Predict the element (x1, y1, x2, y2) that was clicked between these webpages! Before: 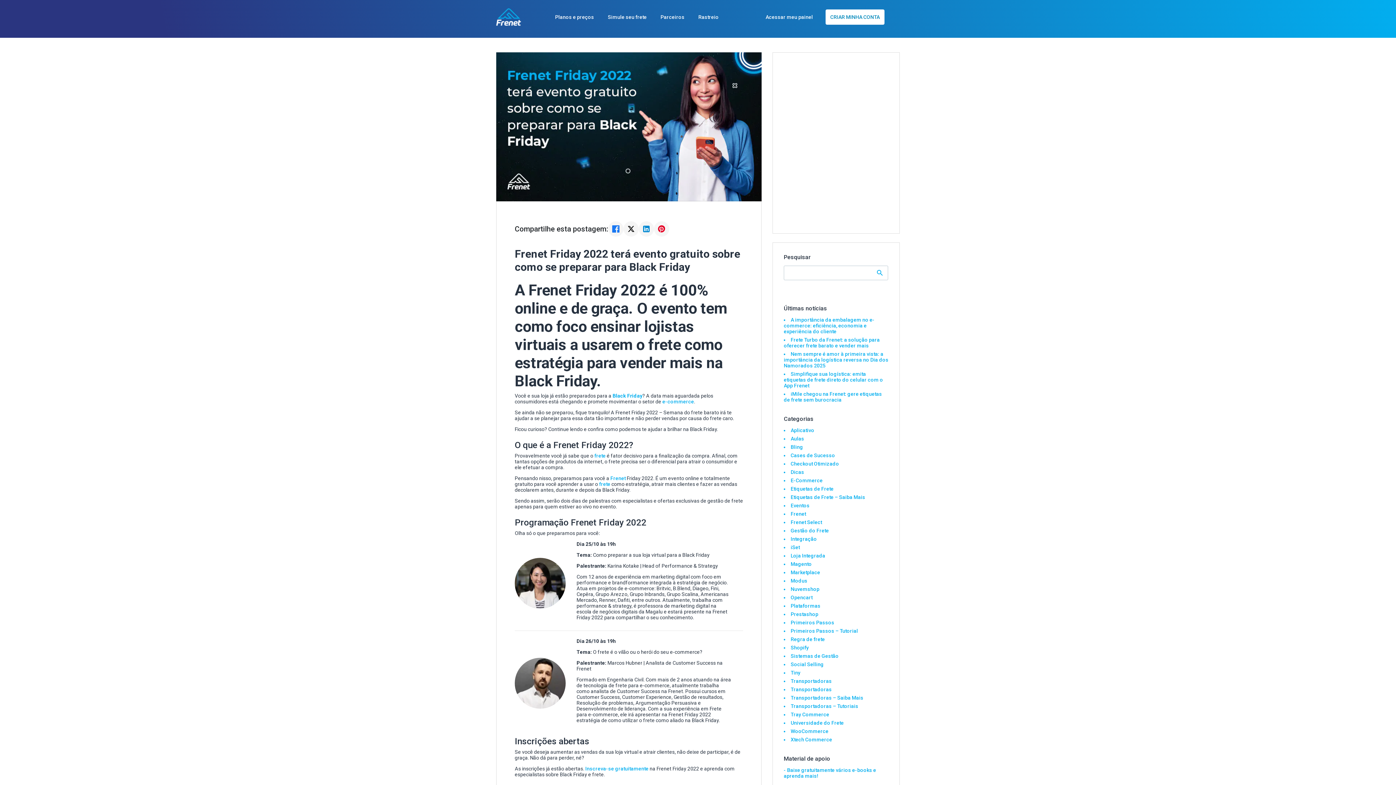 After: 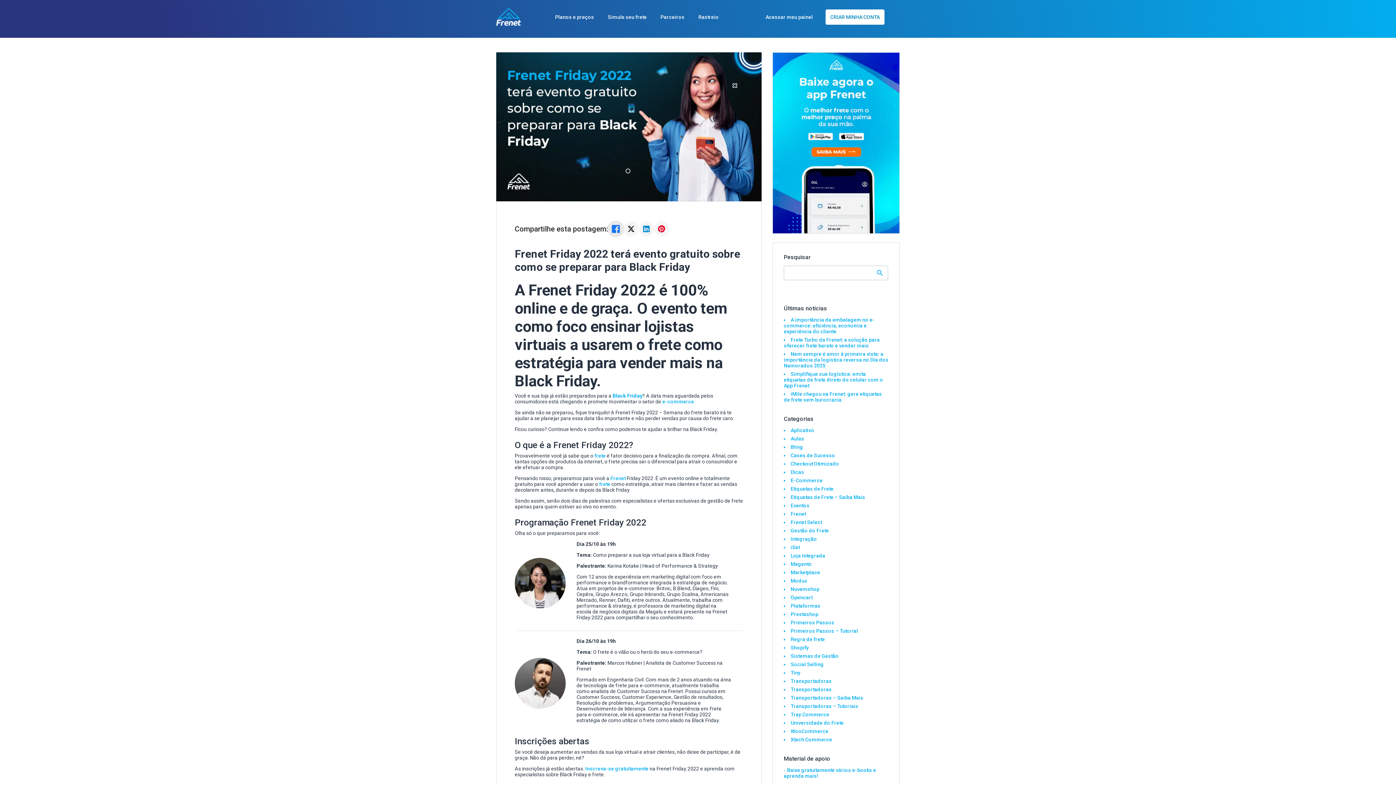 Action: bbox: (608, 221, 623, 236) label: Compartilhar no Facebook